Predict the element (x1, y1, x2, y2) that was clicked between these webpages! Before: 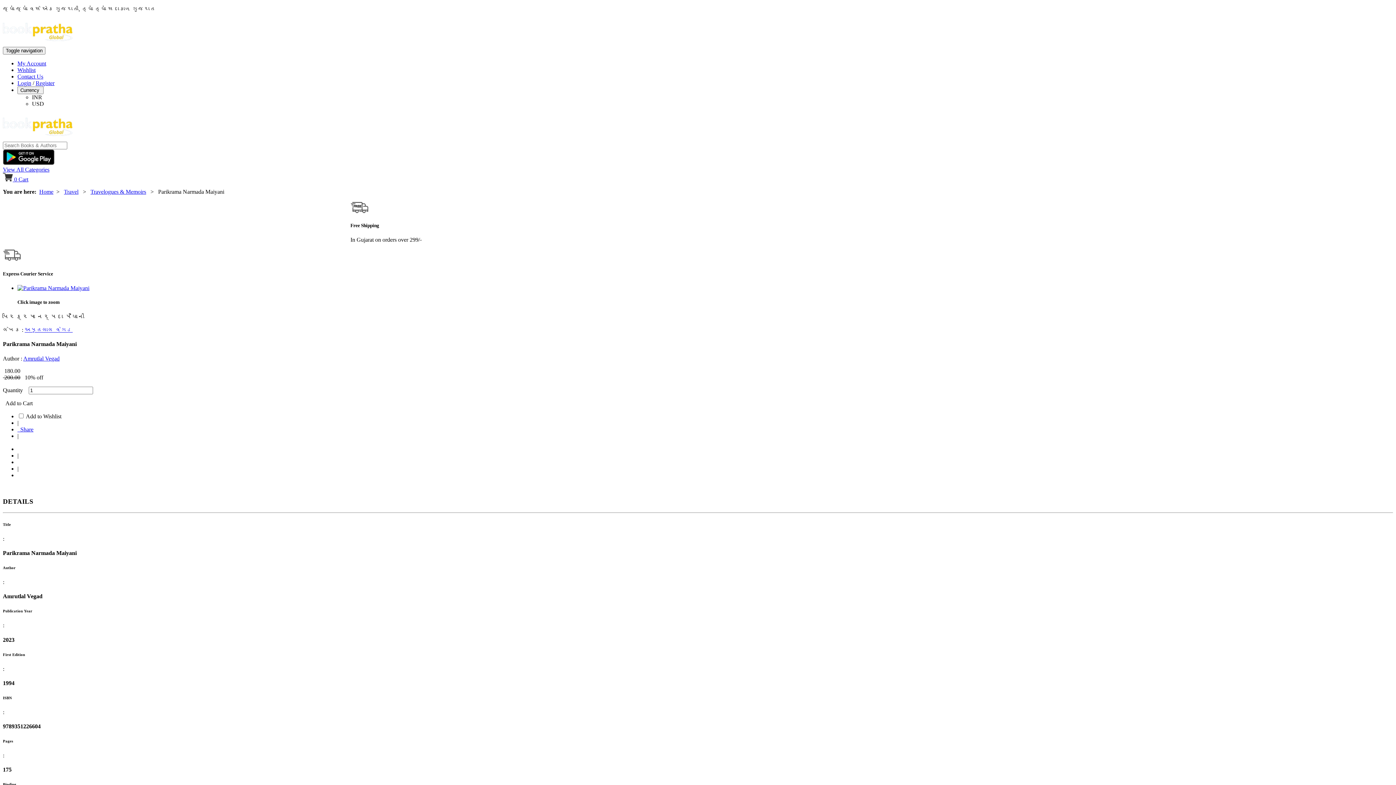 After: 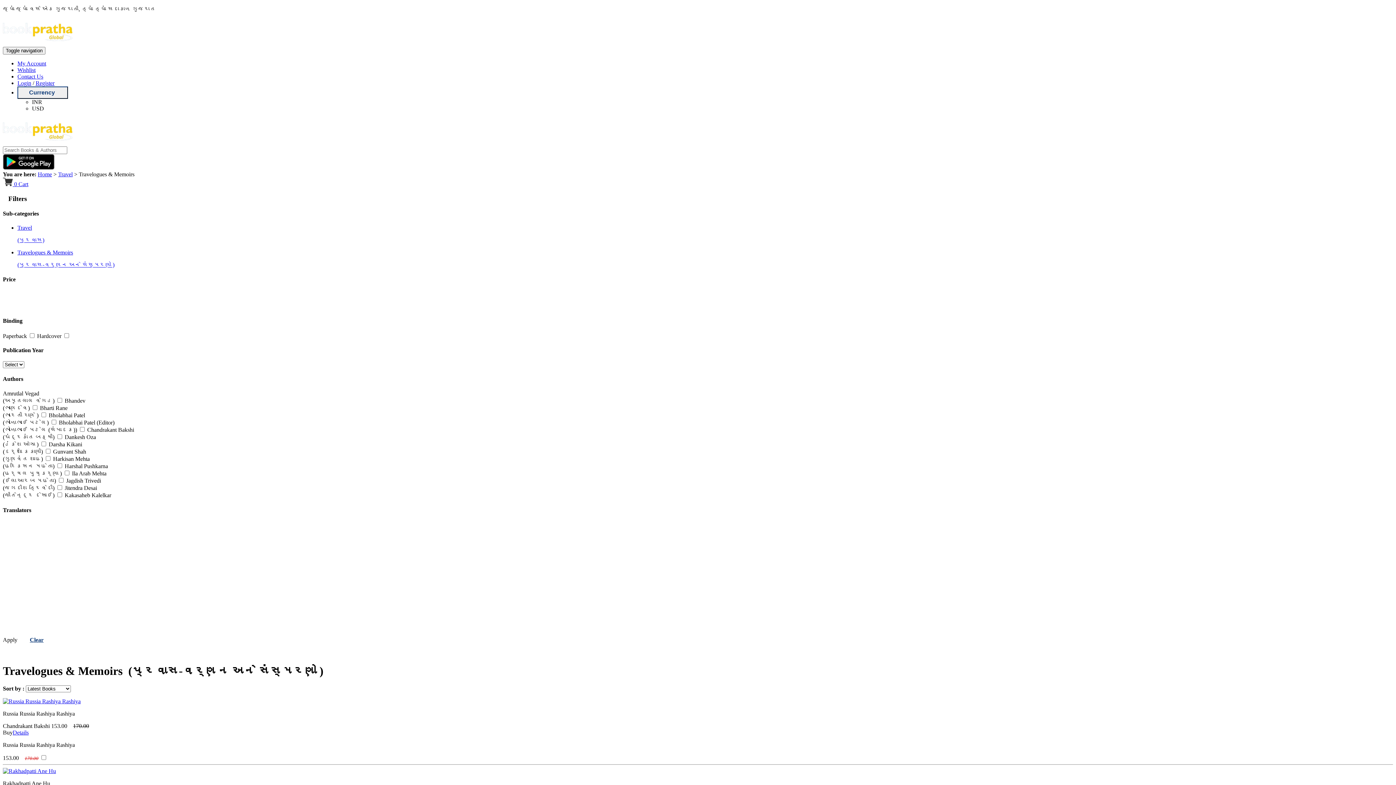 Action: bbox: (90, 188, 146, 194) label: Travelogues & Memoirs